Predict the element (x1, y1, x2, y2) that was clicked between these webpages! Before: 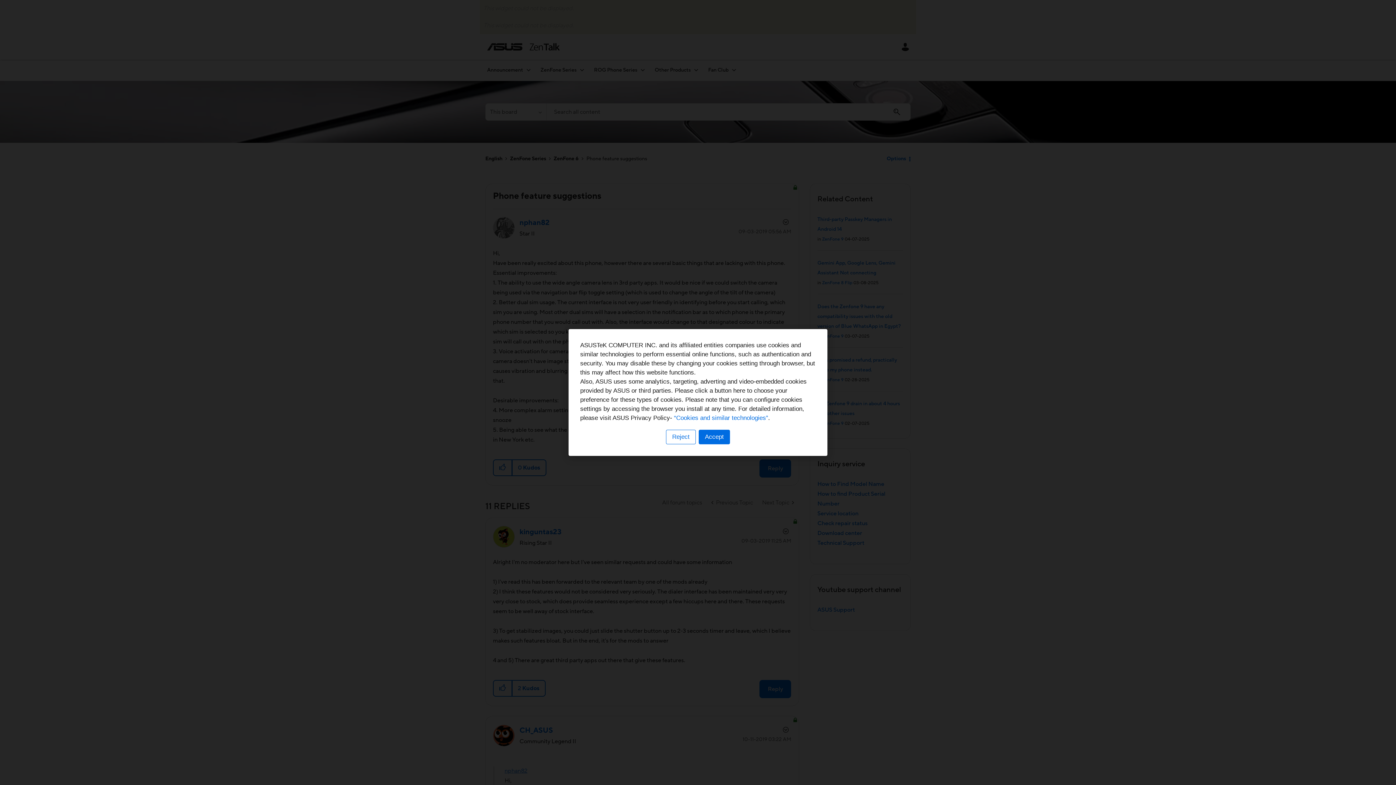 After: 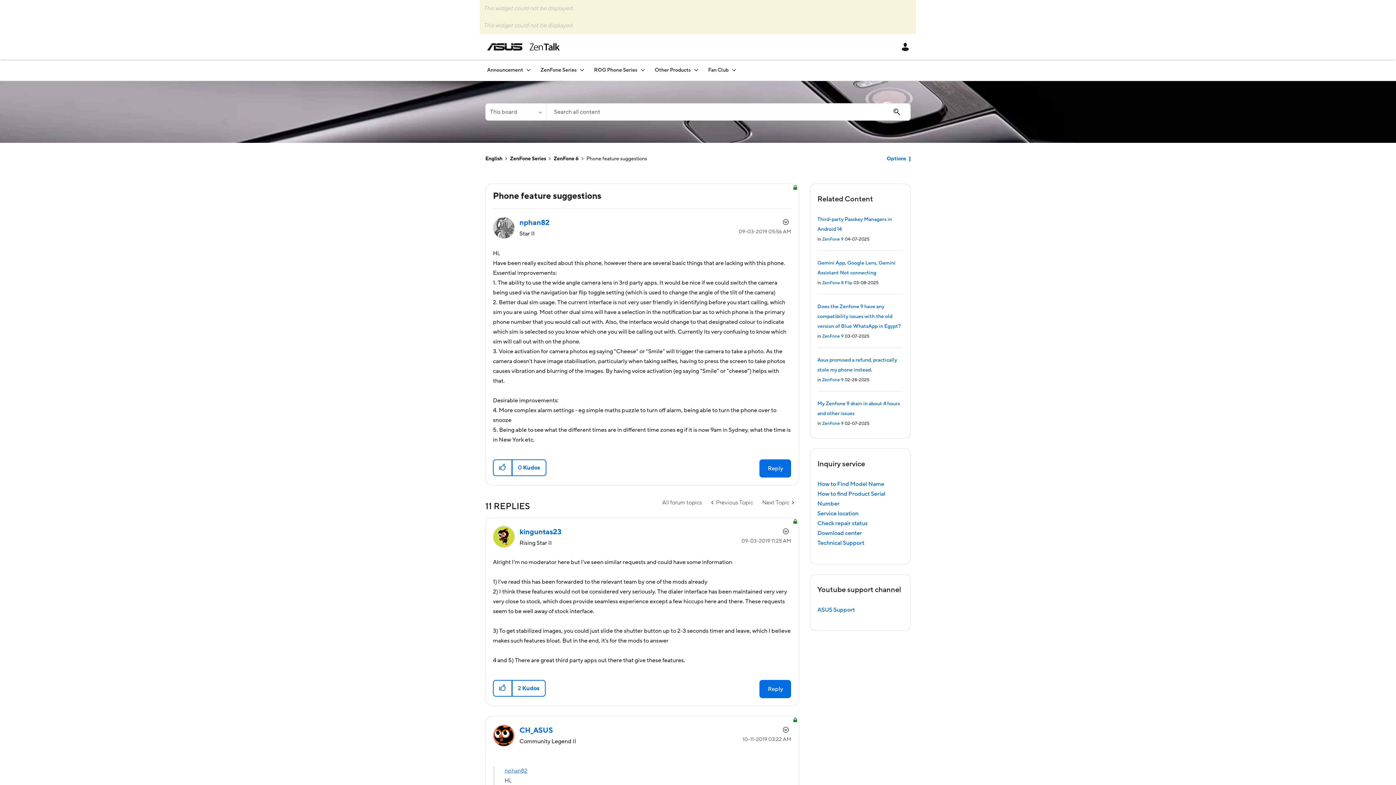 Action: bbox: (698, 430, 730, 444) label: Accept